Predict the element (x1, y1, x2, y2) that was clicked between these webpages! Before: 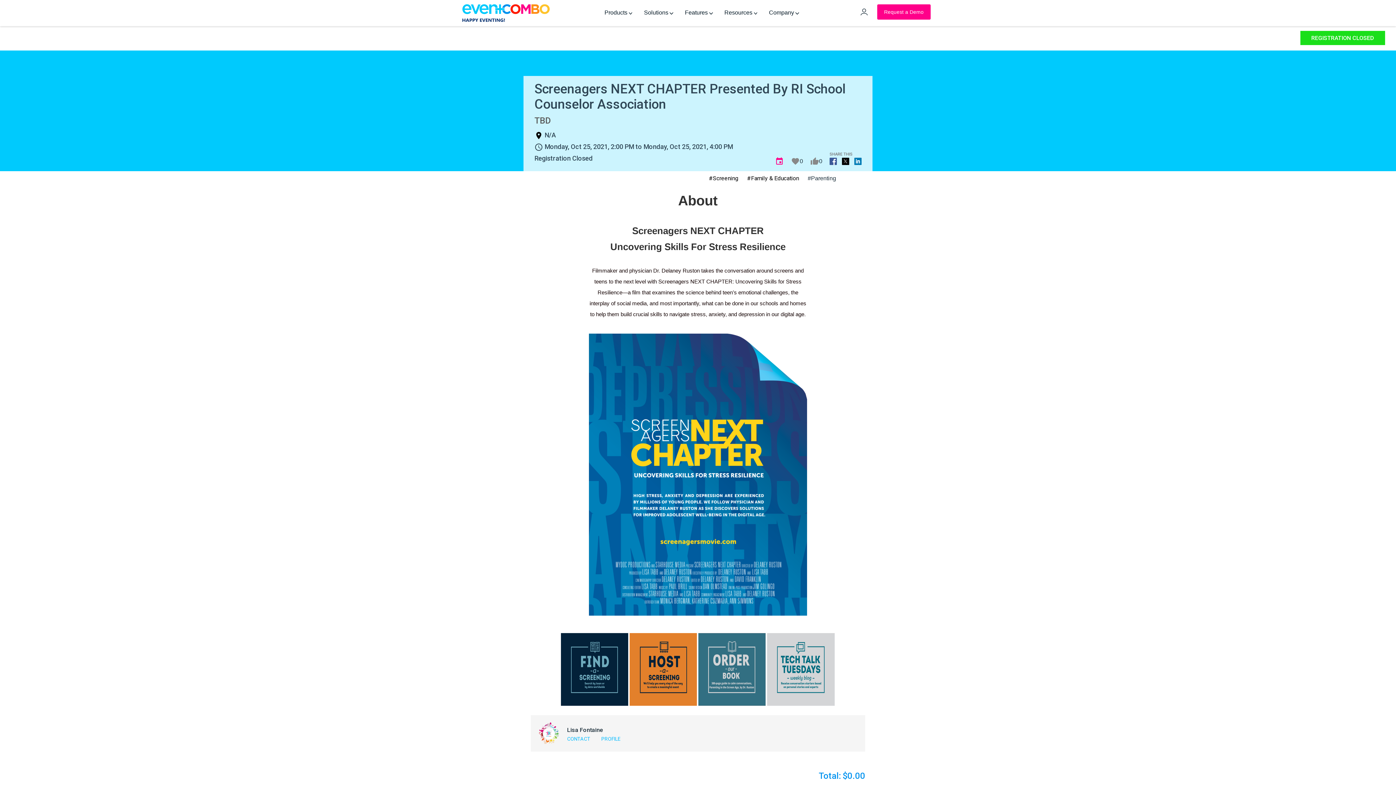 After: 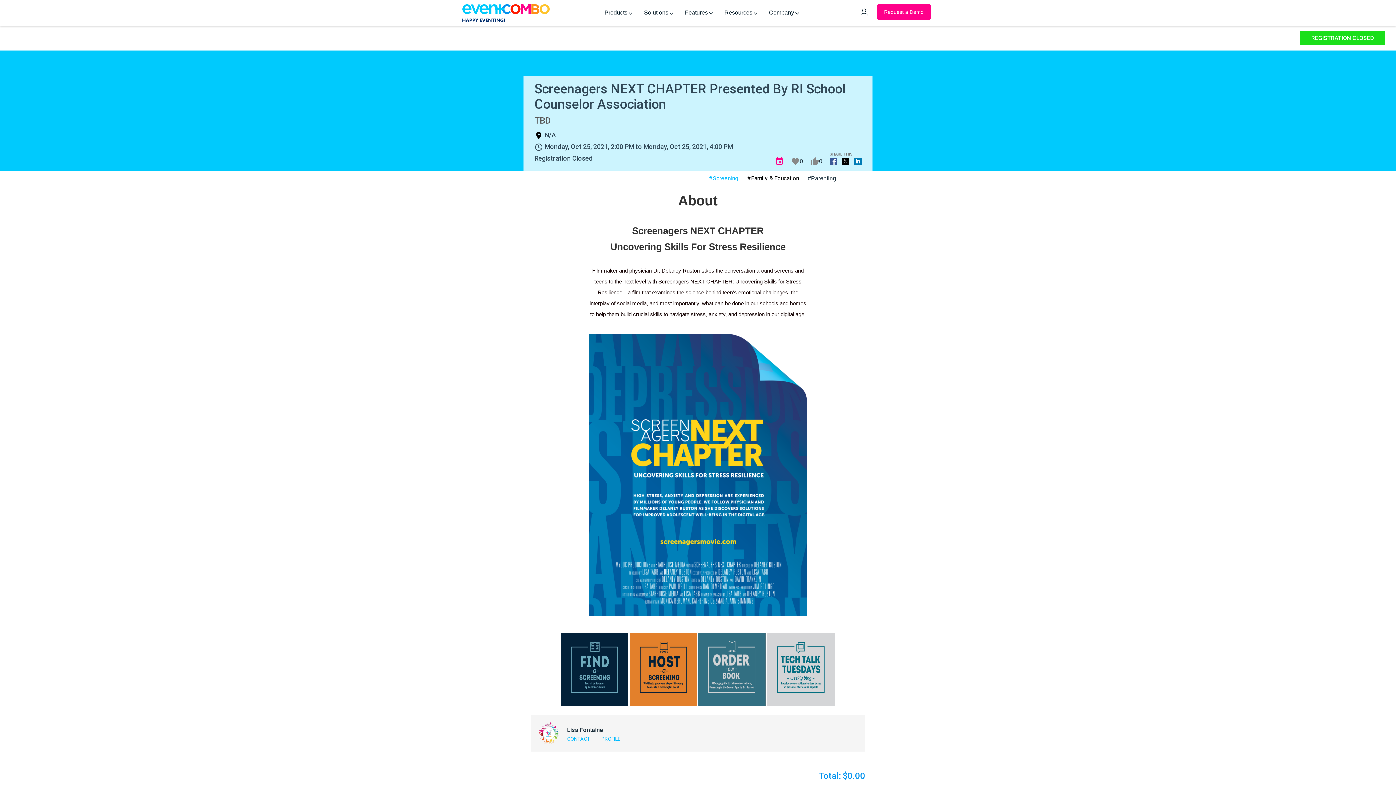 Action: bbox: (709, 174, 738, 181) label: #Screening